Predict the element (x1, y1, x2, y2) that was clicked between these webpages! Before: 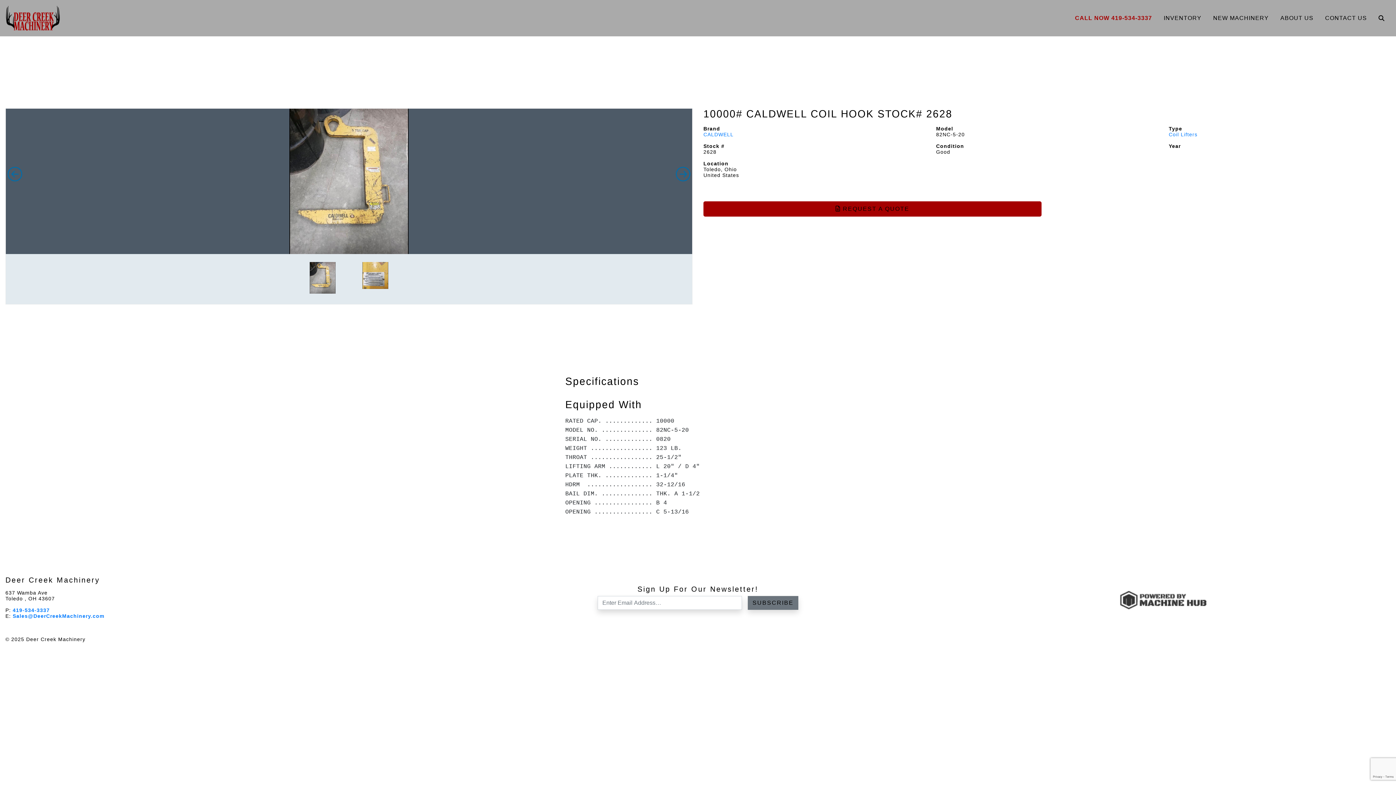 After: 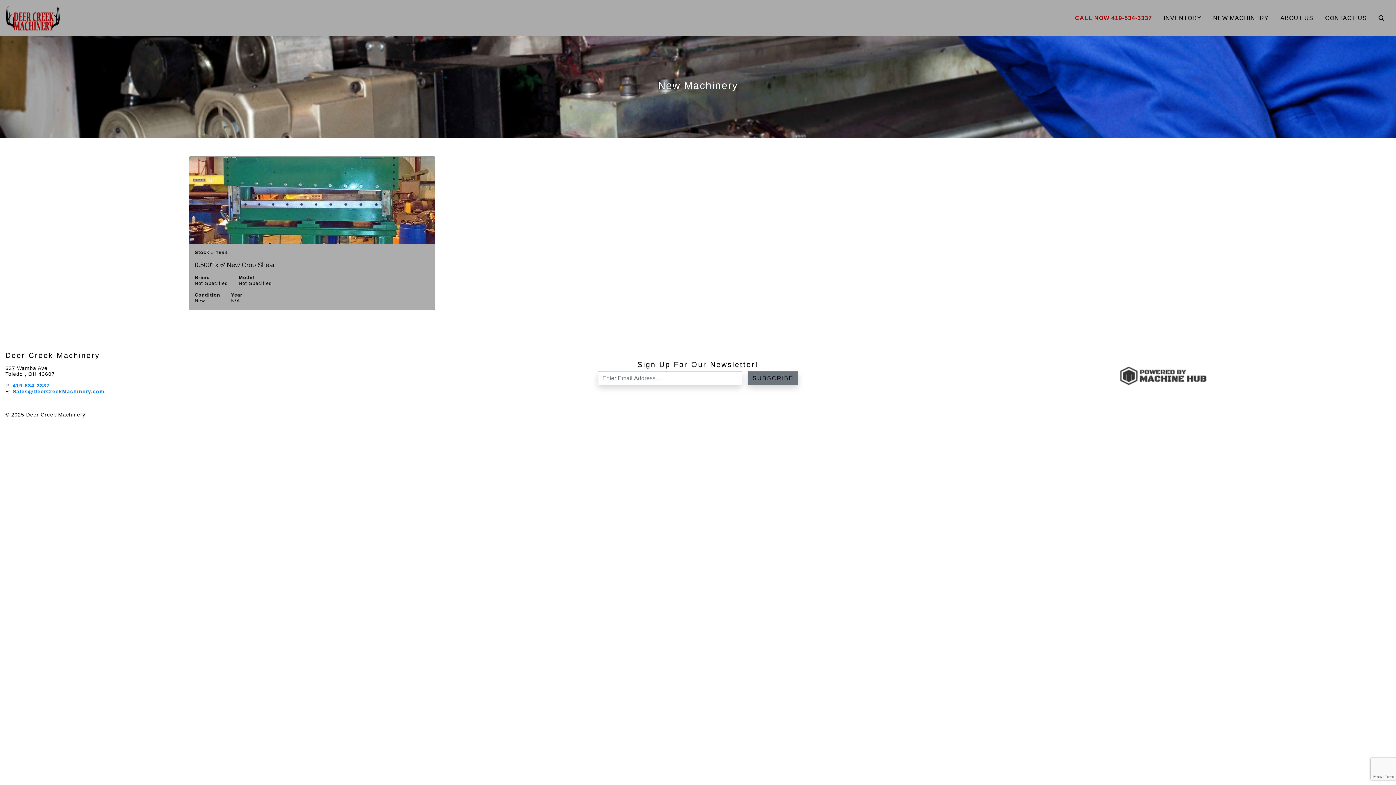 Action: label: NEW MACHINERY bbox: (1207, 12, 1274, 23)